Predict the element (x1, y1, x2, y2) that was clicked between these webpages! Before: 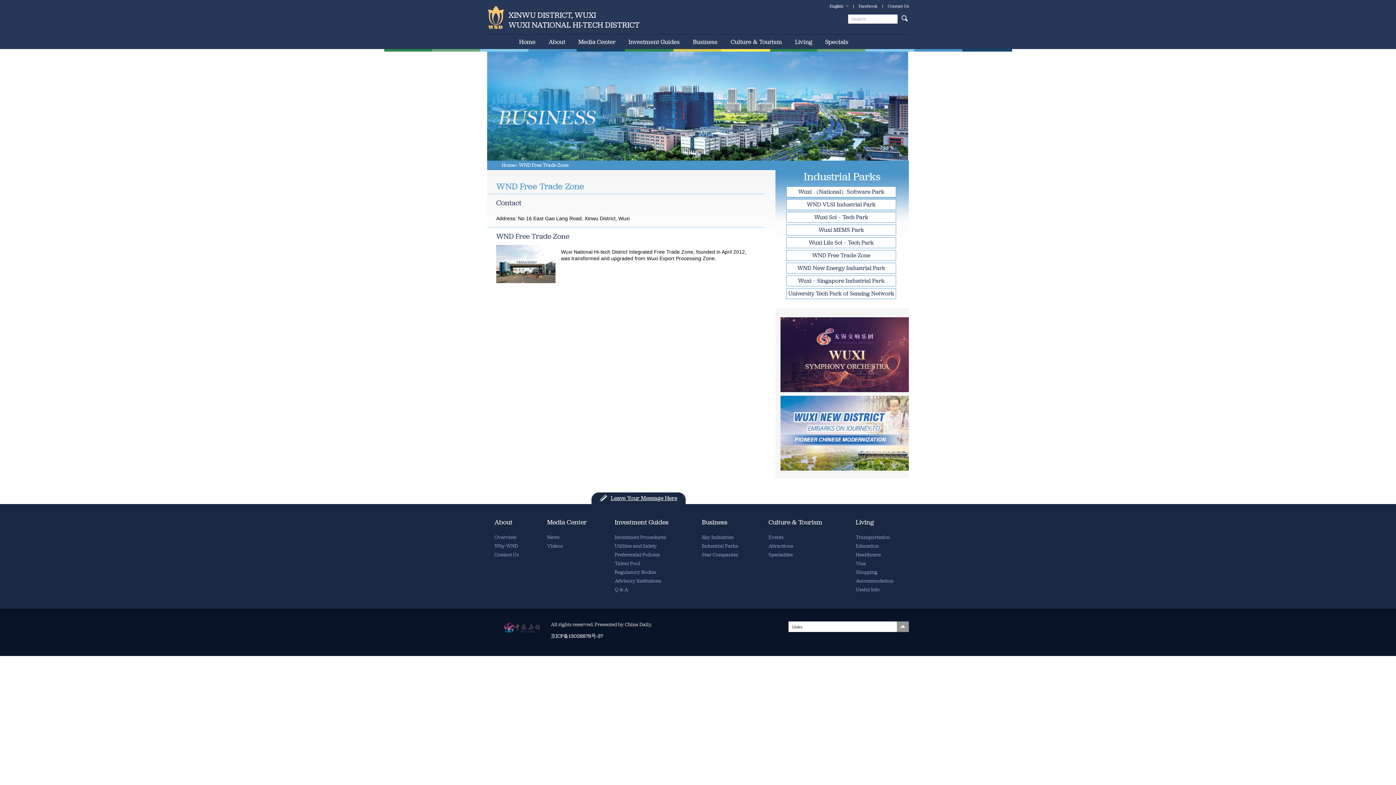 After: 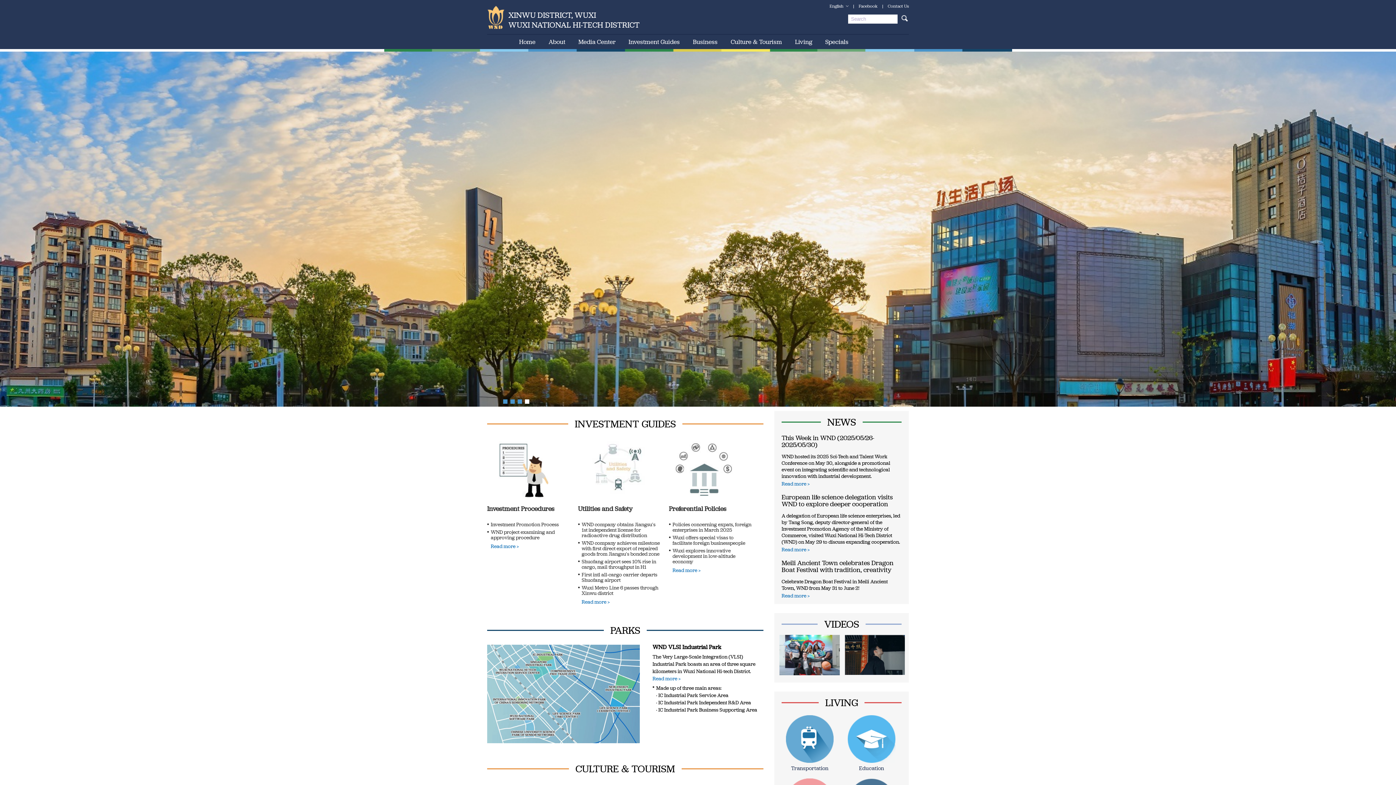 Action: bbox: (502, 621, 550, 633)